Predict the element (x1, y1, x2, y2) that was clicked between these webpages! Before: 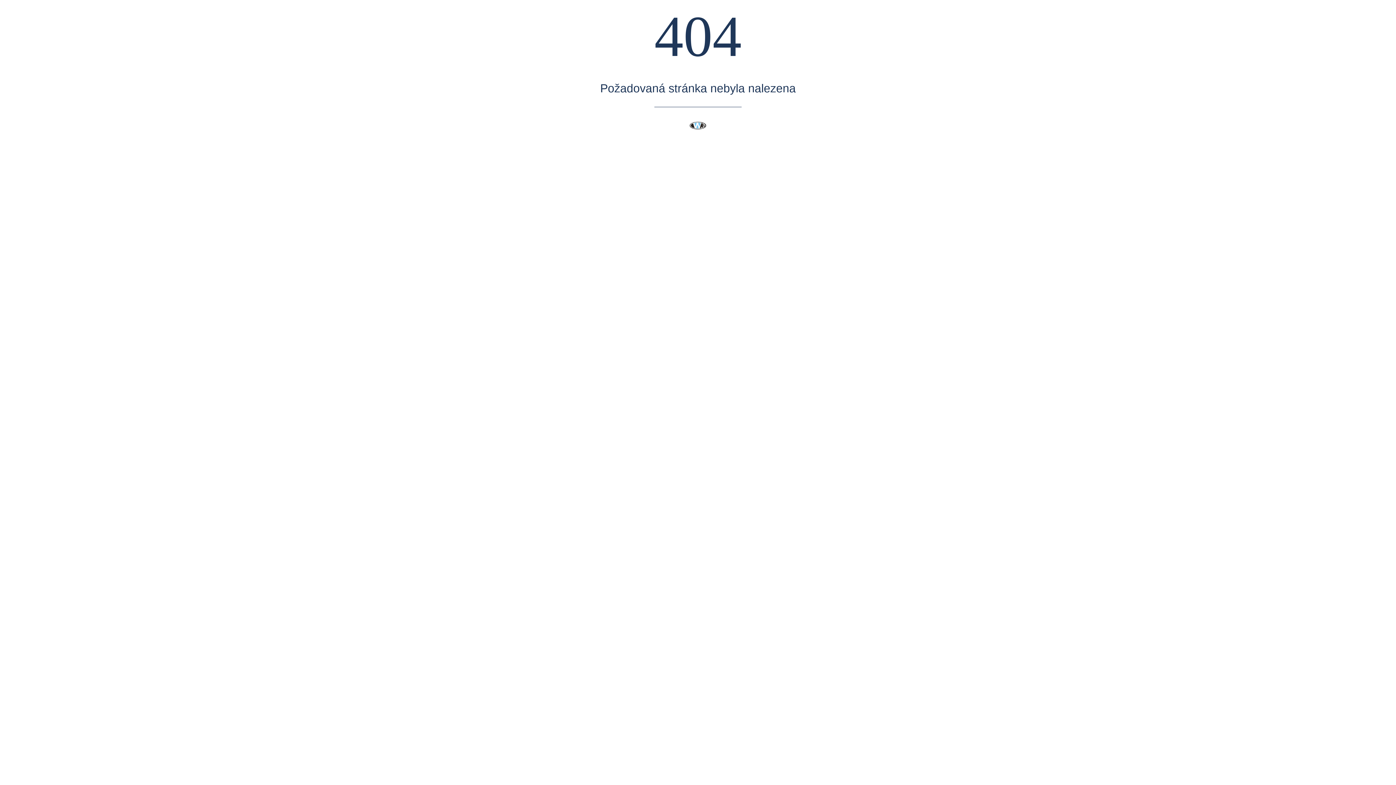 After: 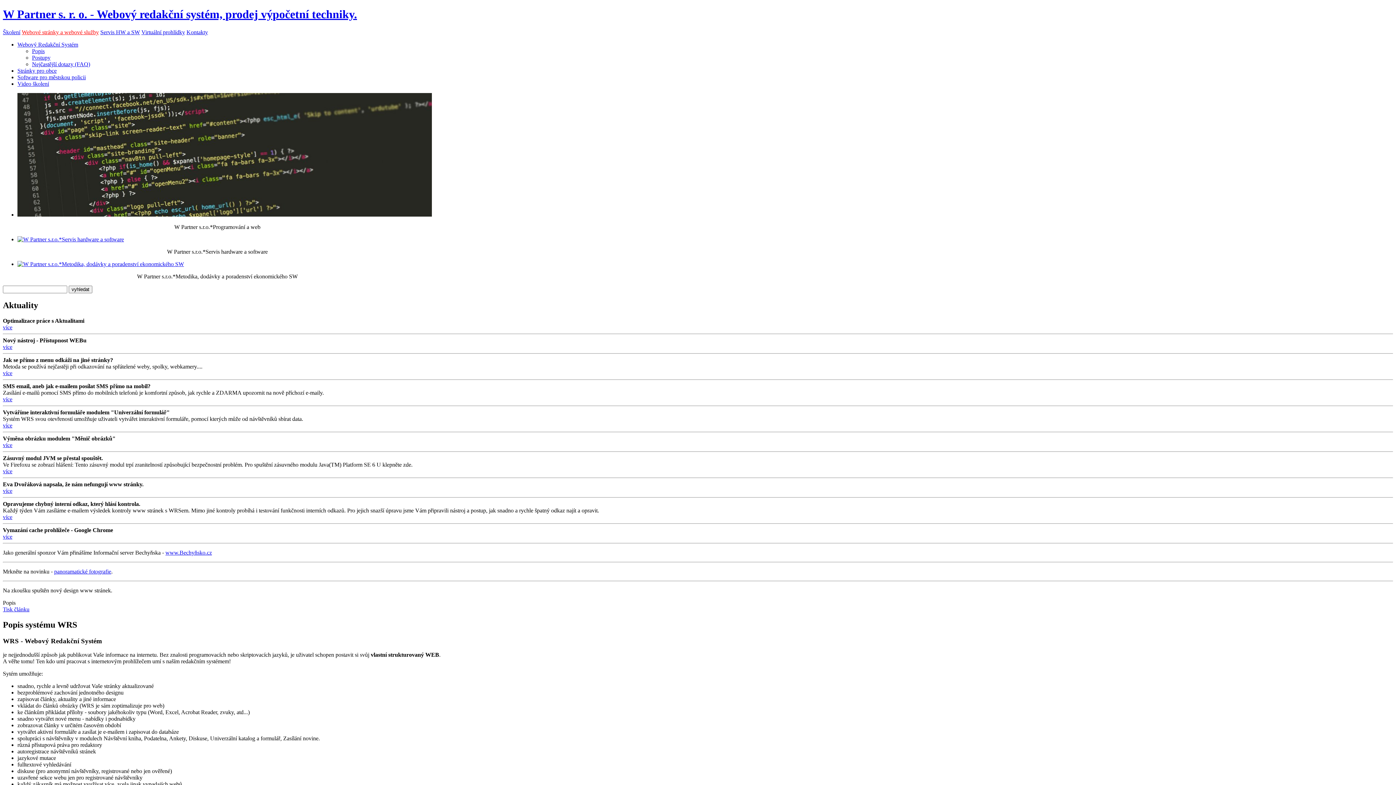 Action: bbox: (689, 118, 706, 132)